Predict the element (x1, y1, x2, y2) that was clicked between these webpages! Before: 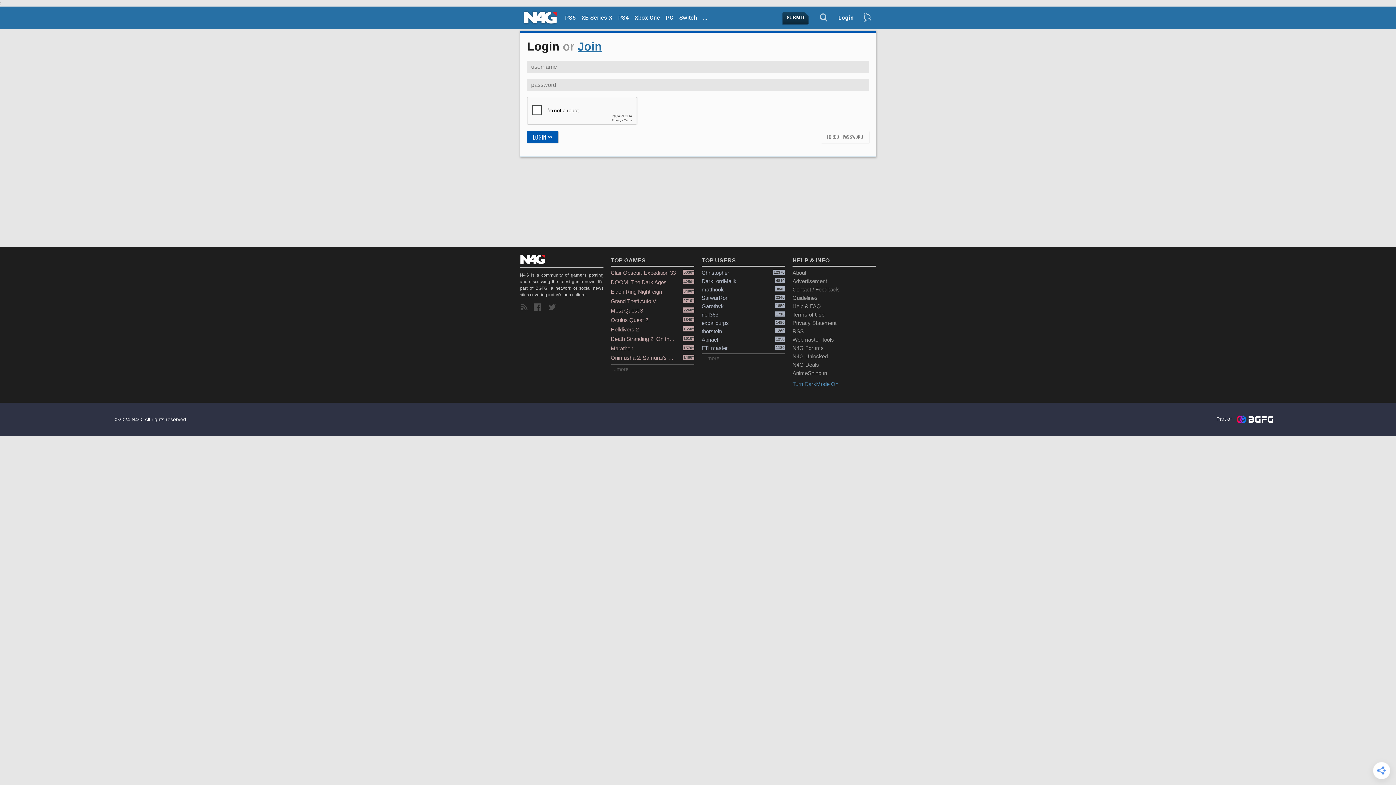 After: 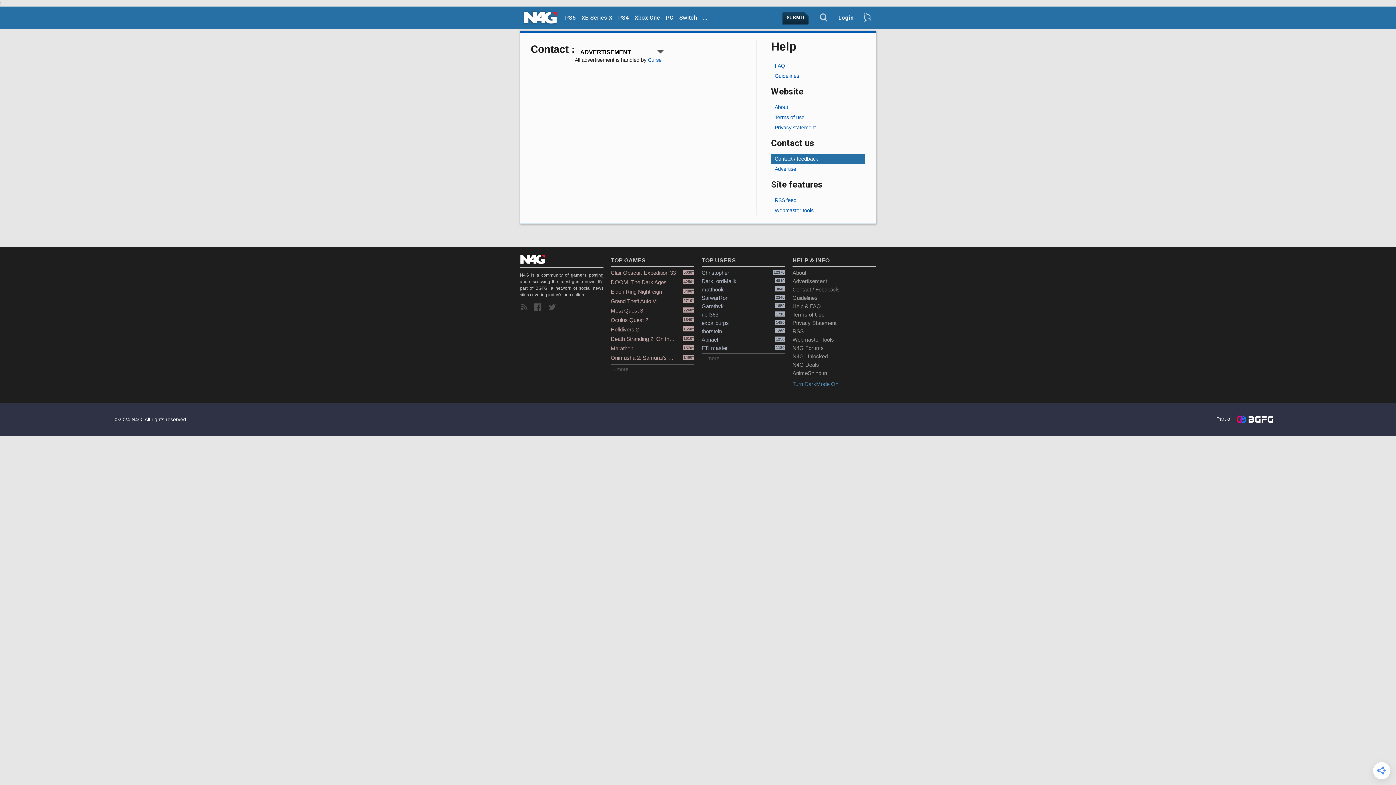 Action: label: Advertisement bbox: (792, 277, 876, 285)